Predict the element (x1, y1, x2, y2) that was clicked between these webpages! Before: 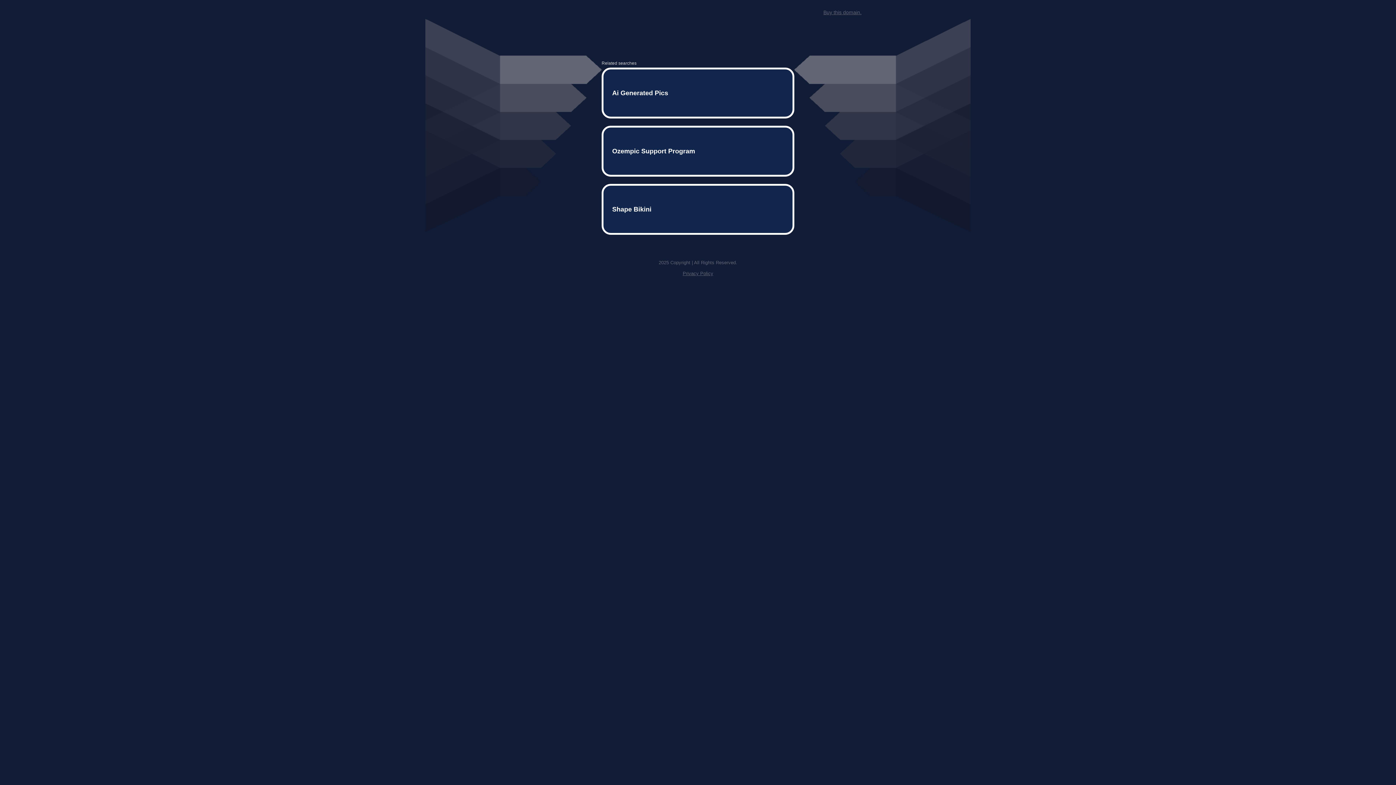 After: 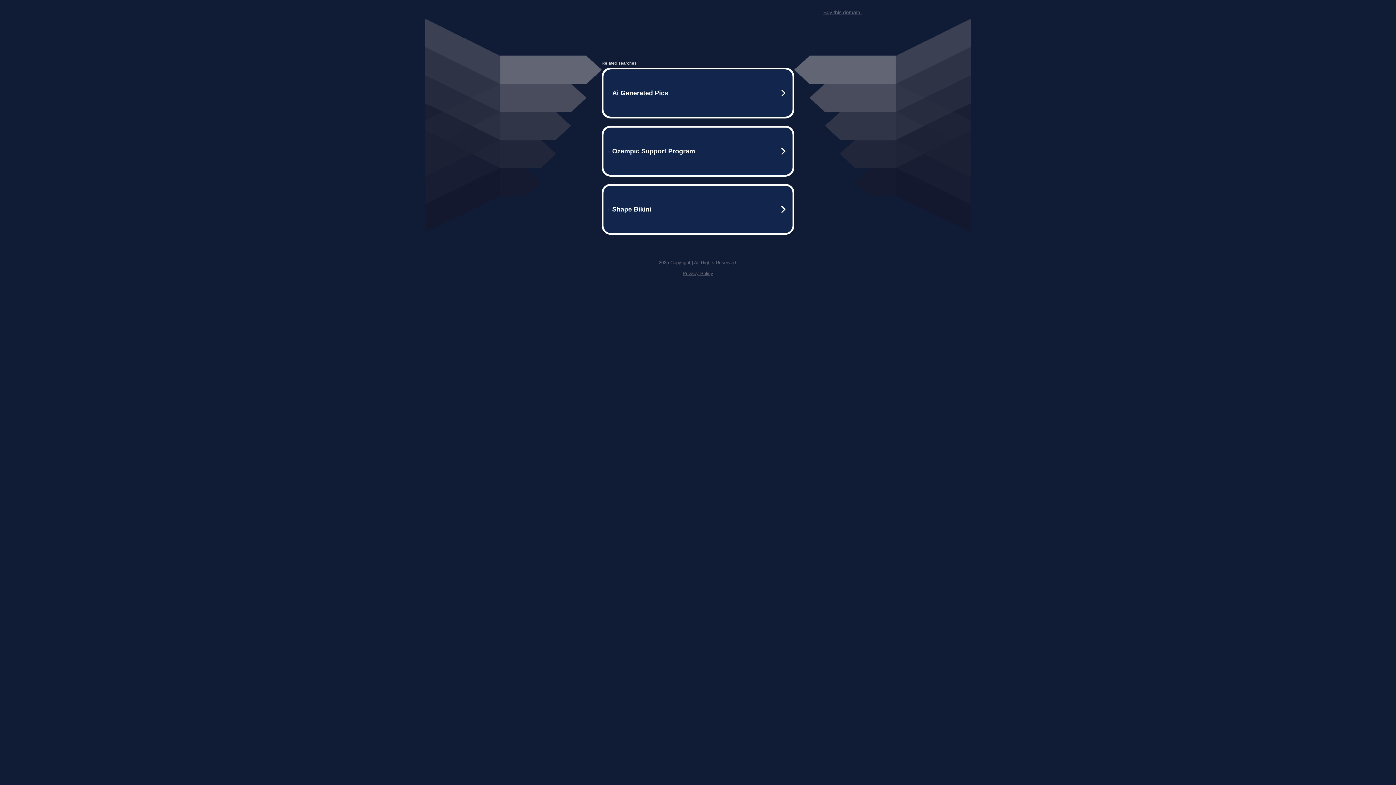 Action: bbox: (682, 259, 713, 264) label: Privacy Policy